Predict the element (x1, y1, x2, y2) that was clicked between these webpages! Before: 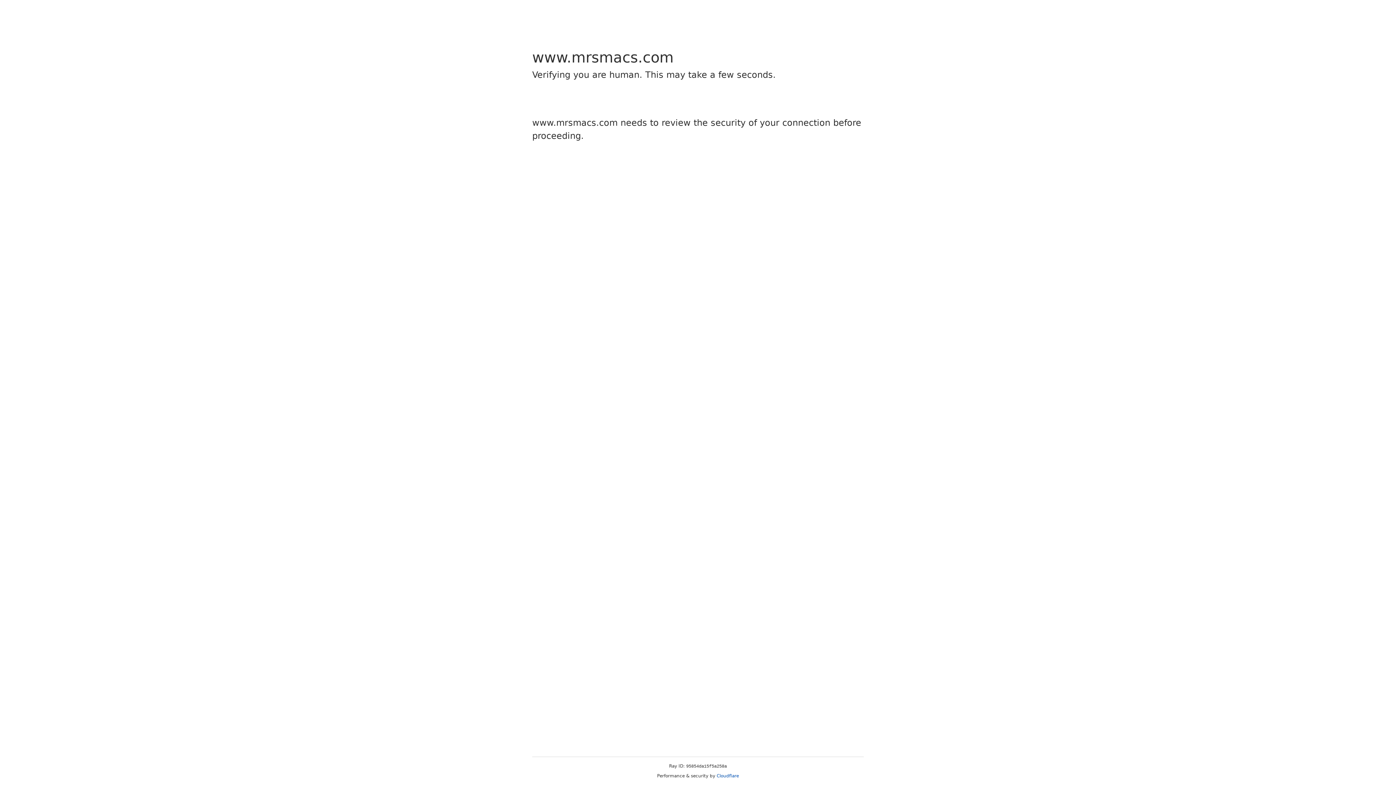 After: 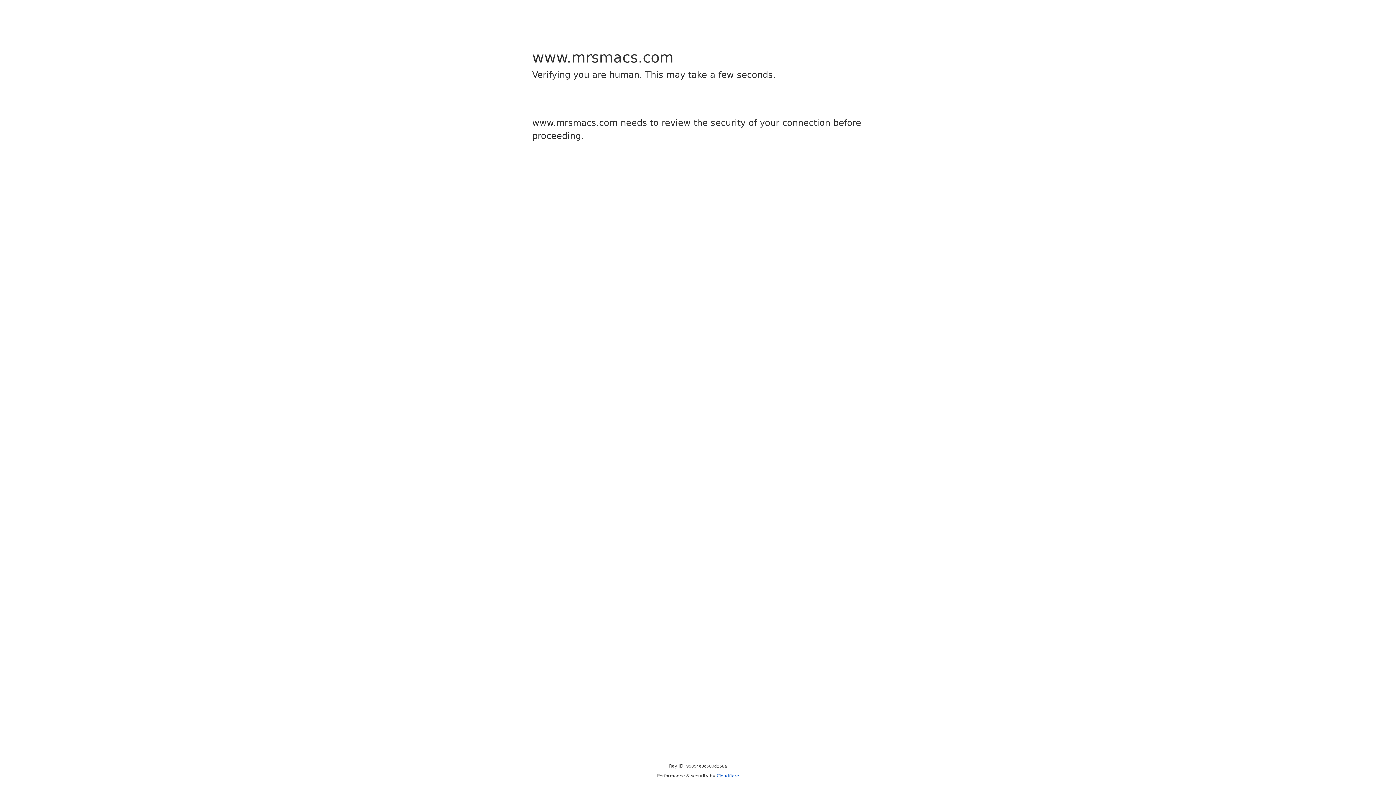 Action: label: Cloudflare bbox: (716, 773, 739, 778)